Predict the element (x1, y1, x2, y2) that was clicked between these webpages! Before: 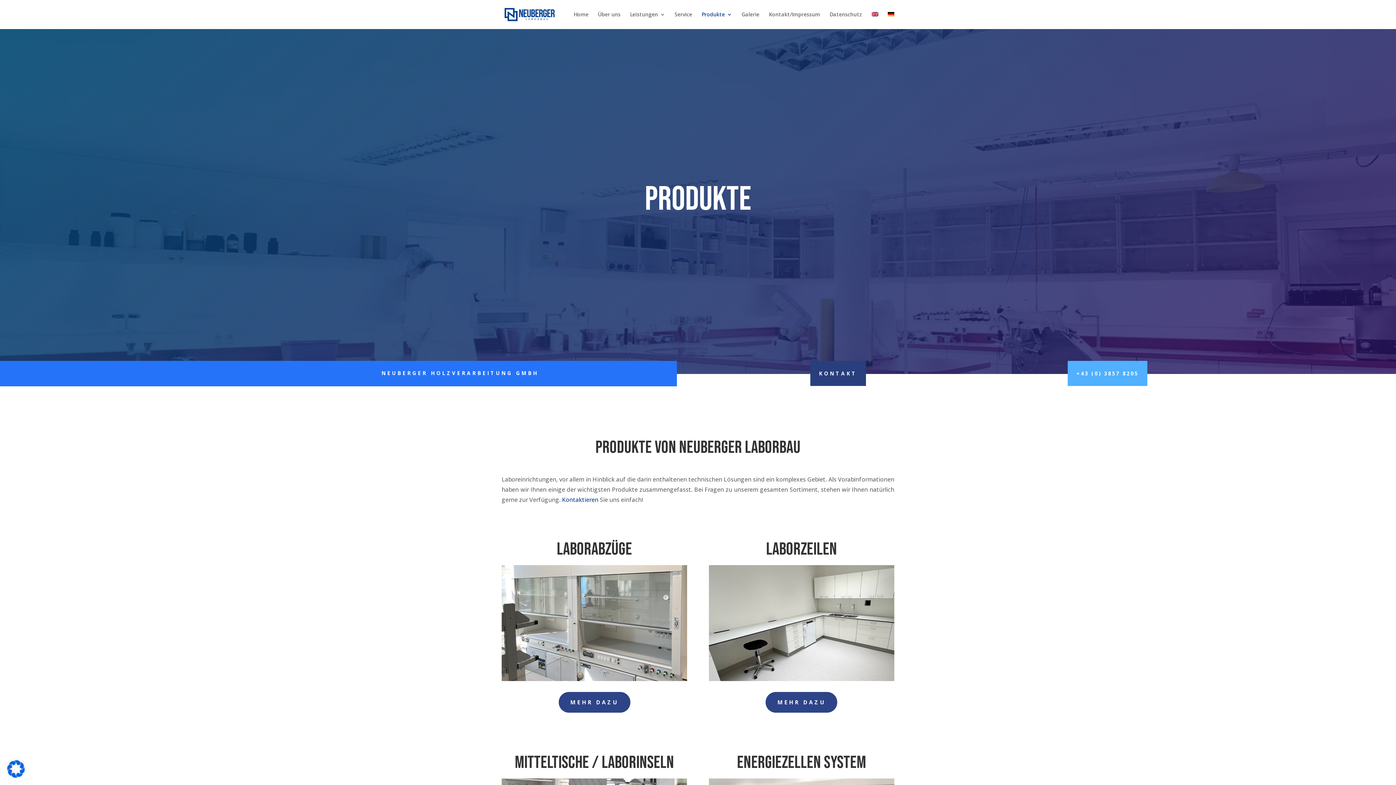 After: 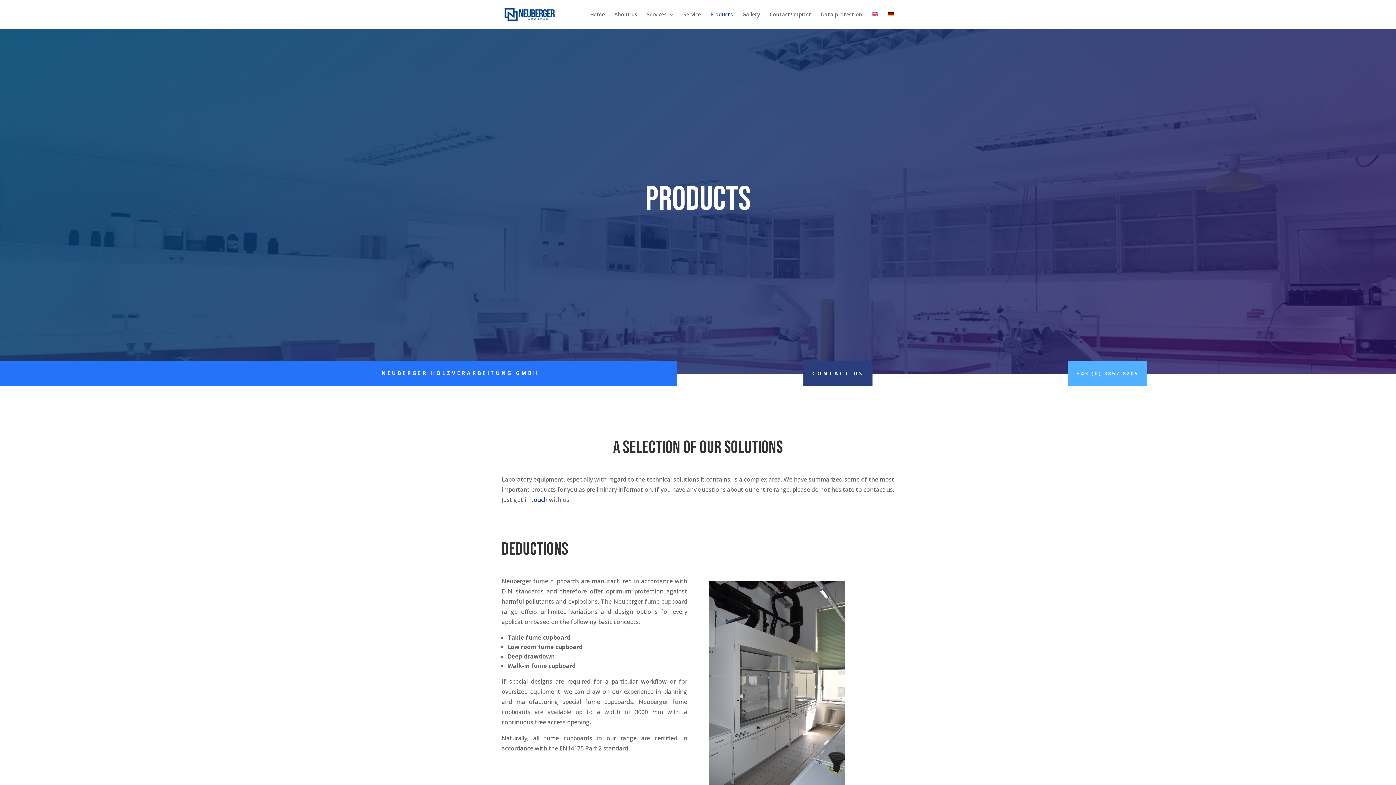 Action: bbox: (872, 12, 878, 29)